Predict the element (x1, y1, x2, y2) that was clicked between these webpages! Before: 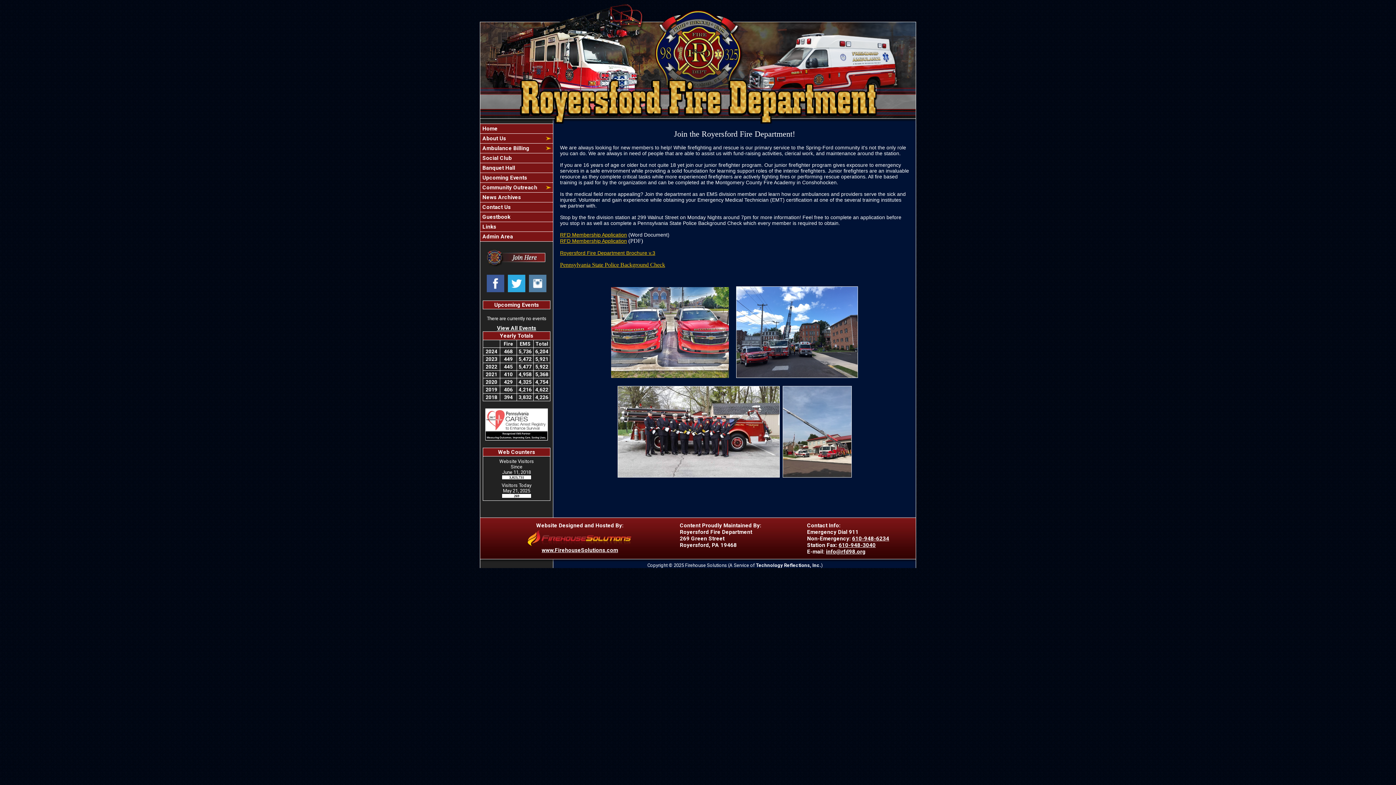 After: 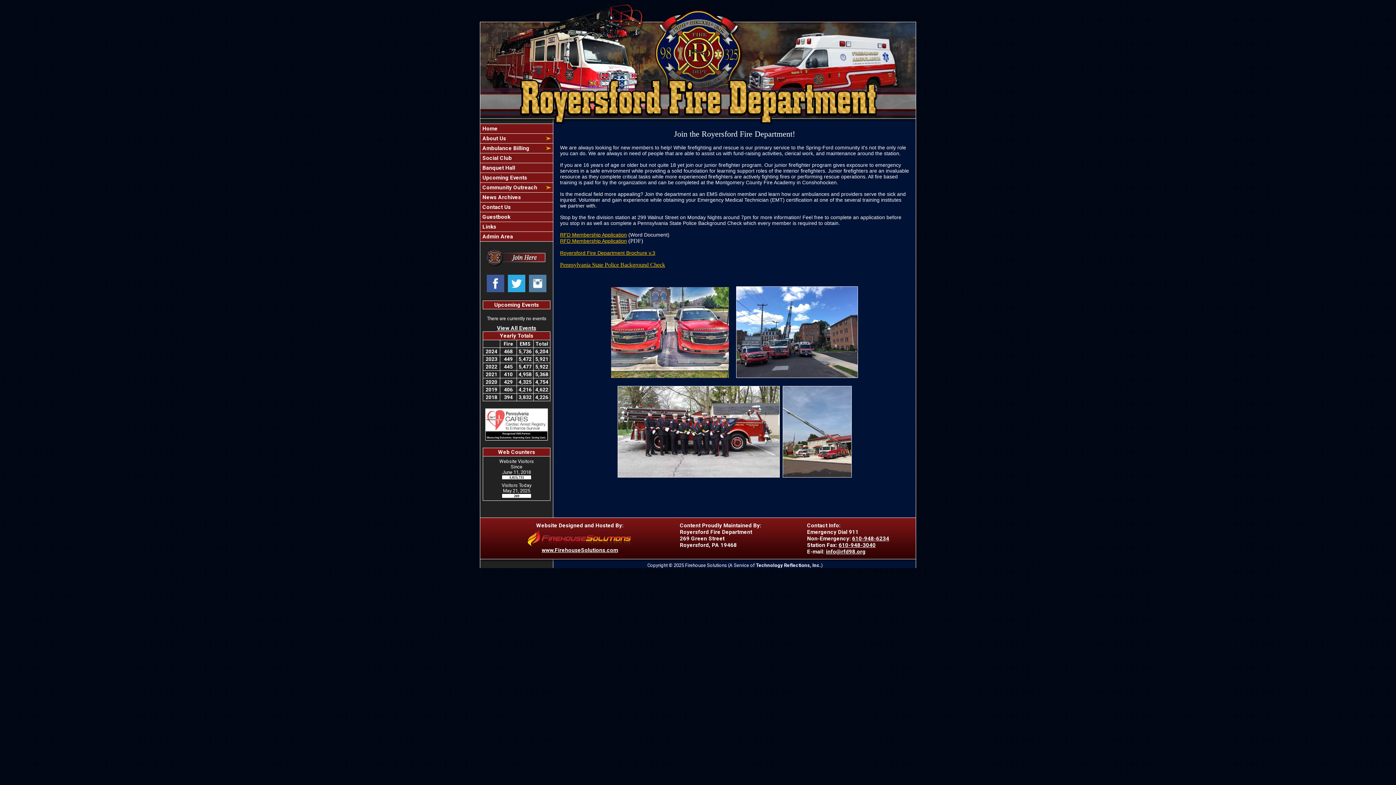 Action: label: RFD Membership Application bbox: (560, 232, 627, 237)